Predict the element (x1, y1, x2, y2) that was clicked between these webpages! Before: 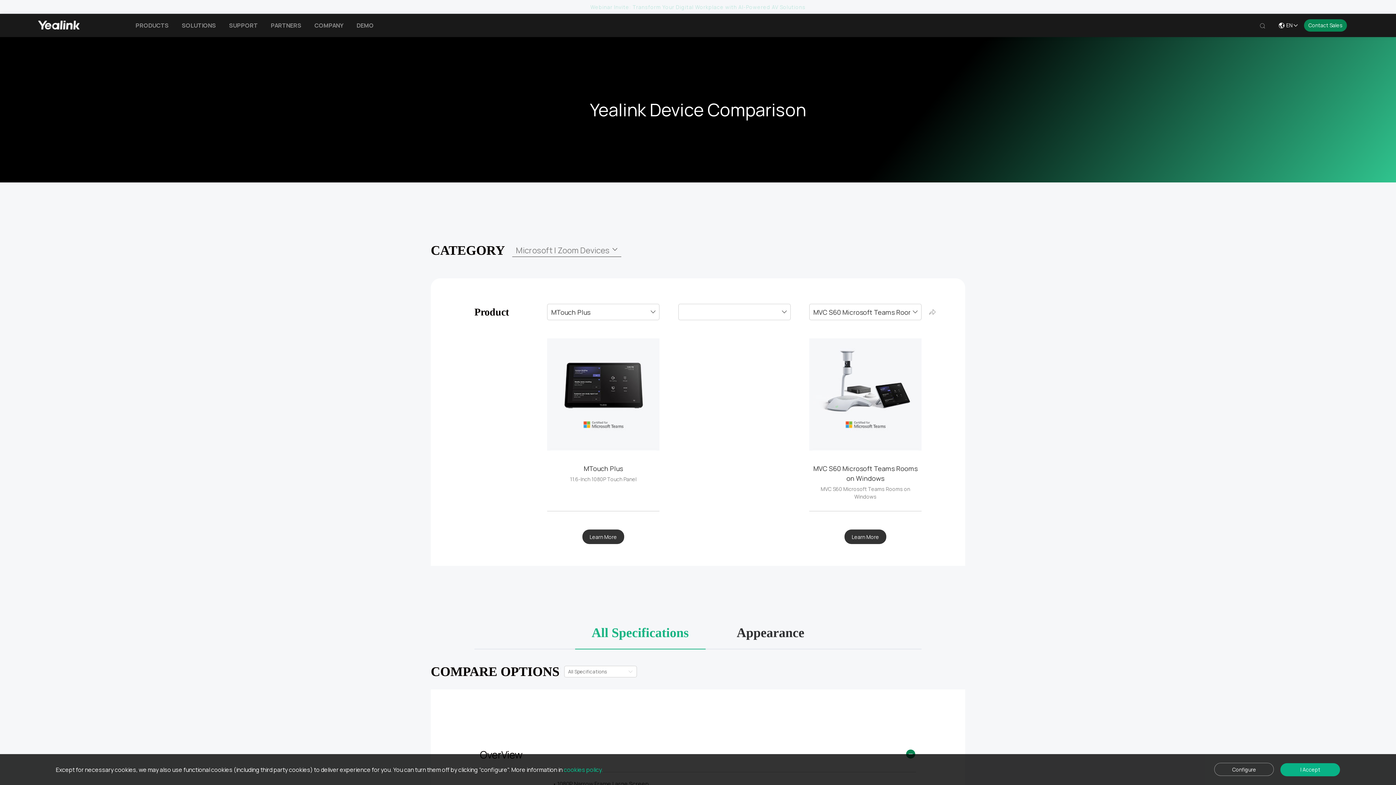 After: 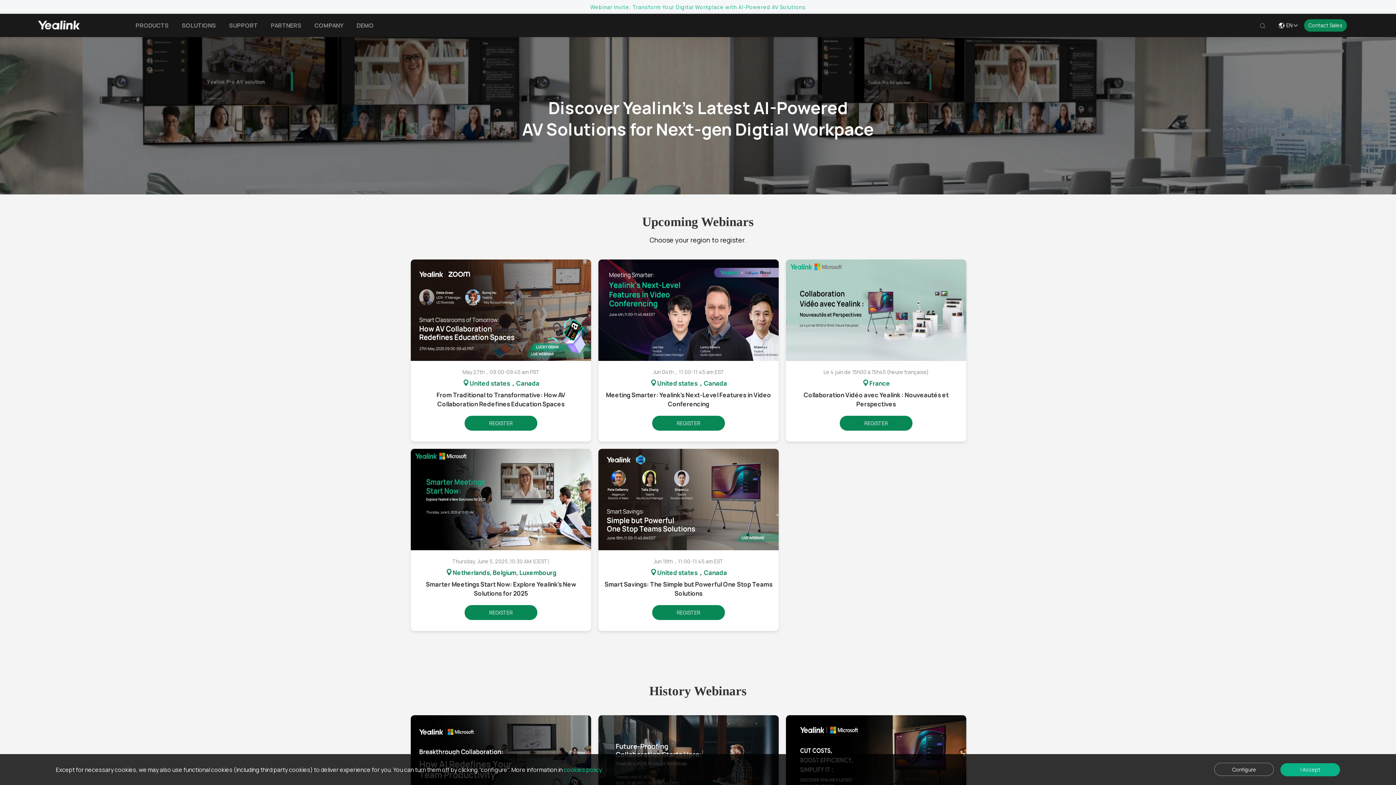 Action: label: Online Webinar: Discover the Latest AI-Powered AV Solutions for Next-gen Digtial Workpace bbox: (0, 3, 1396, 10)